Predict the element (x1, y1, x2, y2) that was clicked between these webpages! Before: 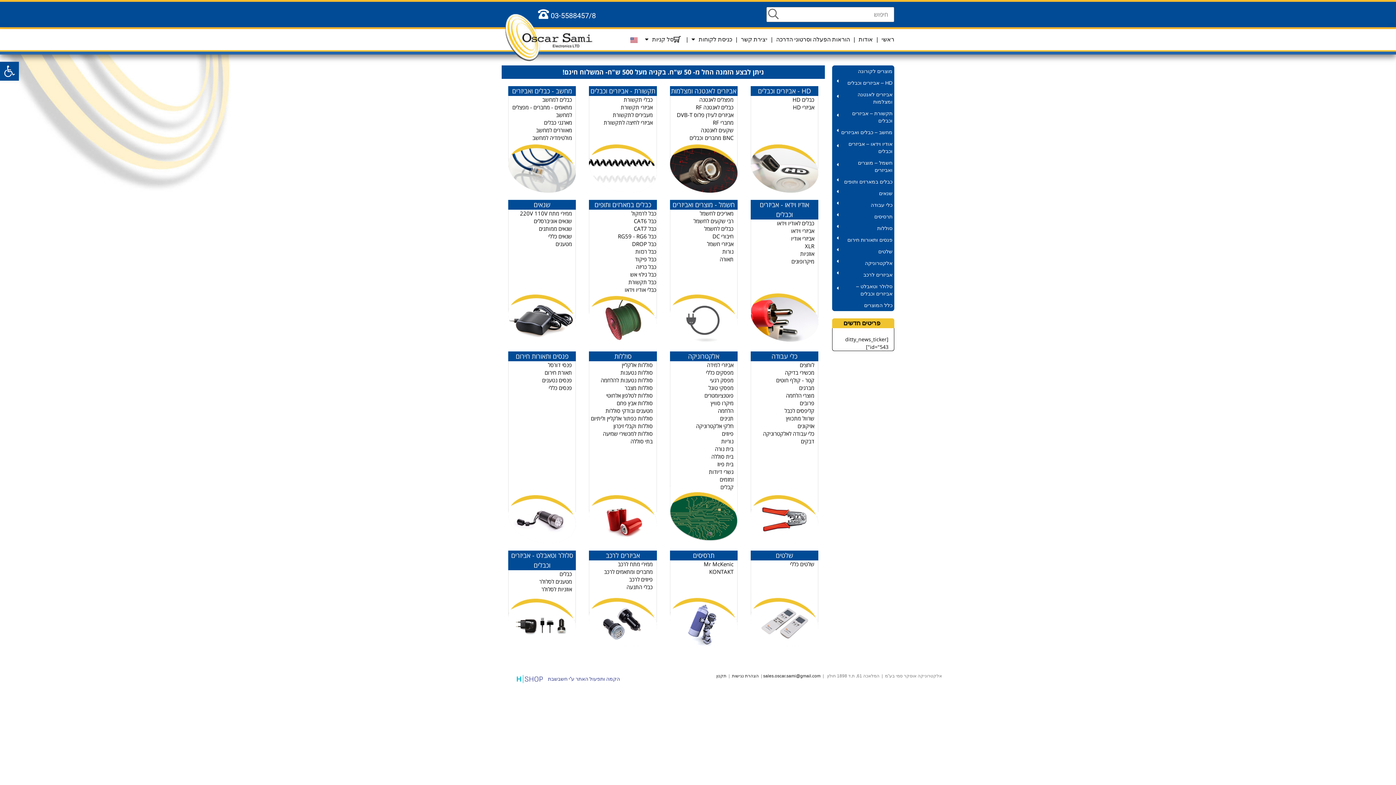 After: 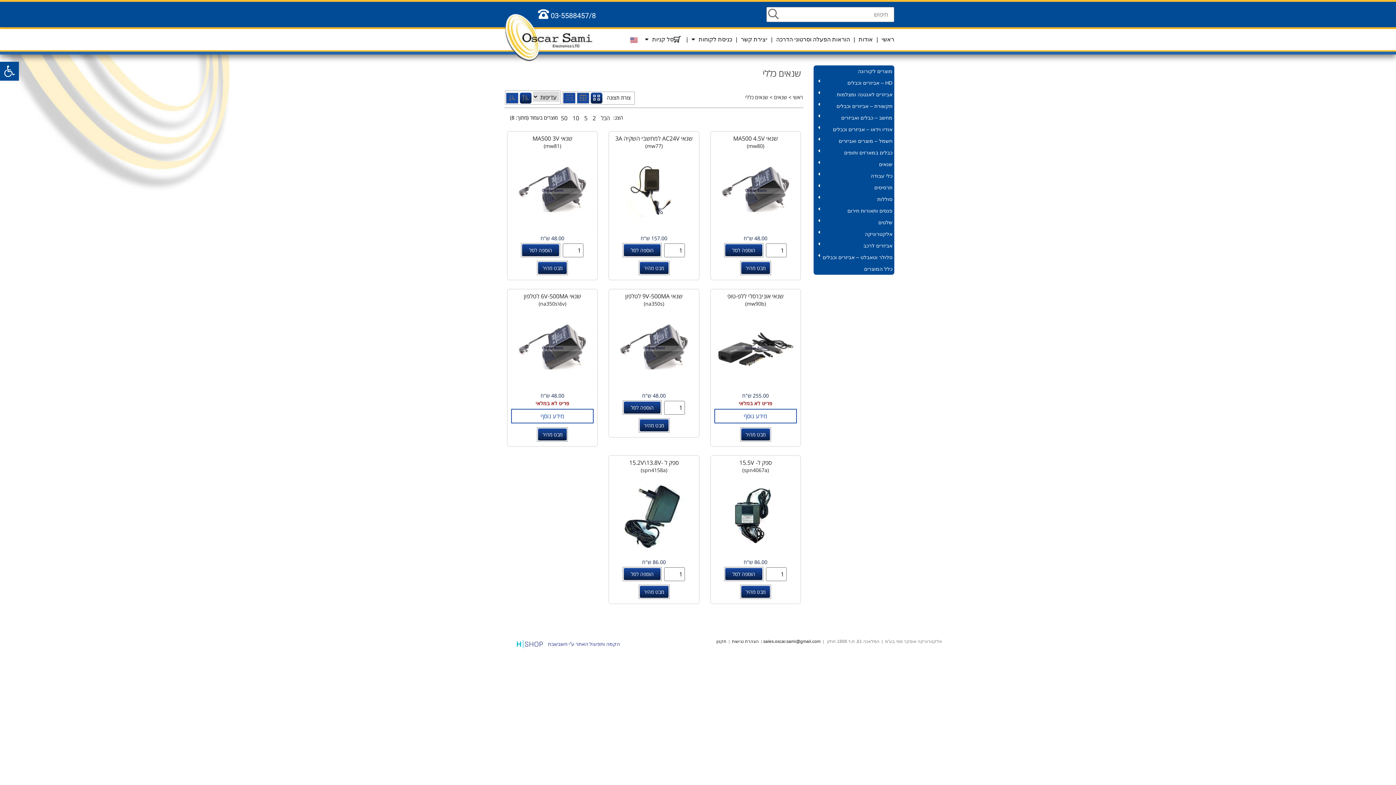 Action: bbox: (548, 233, 572, 240) label: שנאים כללי